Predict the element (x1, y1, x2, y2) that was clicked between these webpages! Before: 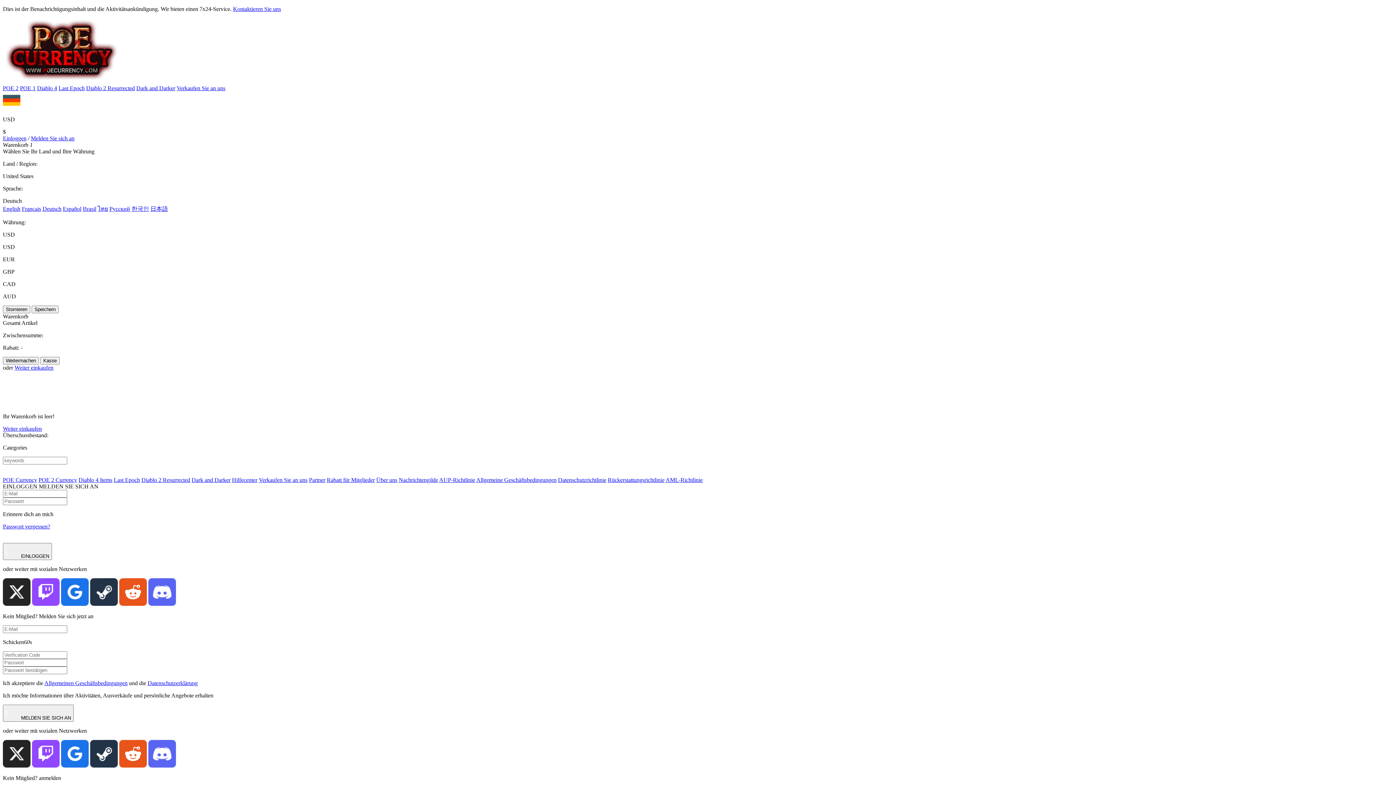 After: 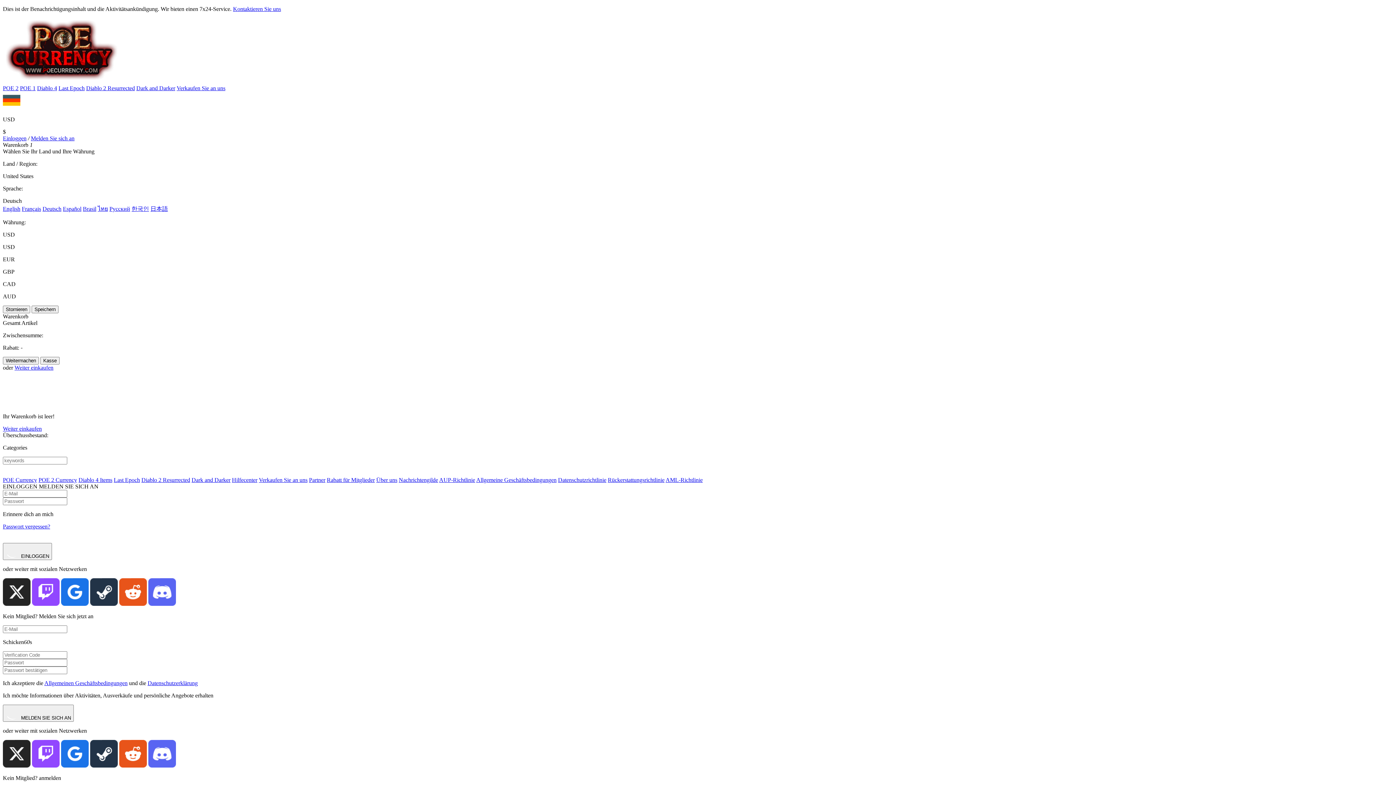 Action: bbox: (141, 477, 190, 483) label: Diablo 2 Resurrected